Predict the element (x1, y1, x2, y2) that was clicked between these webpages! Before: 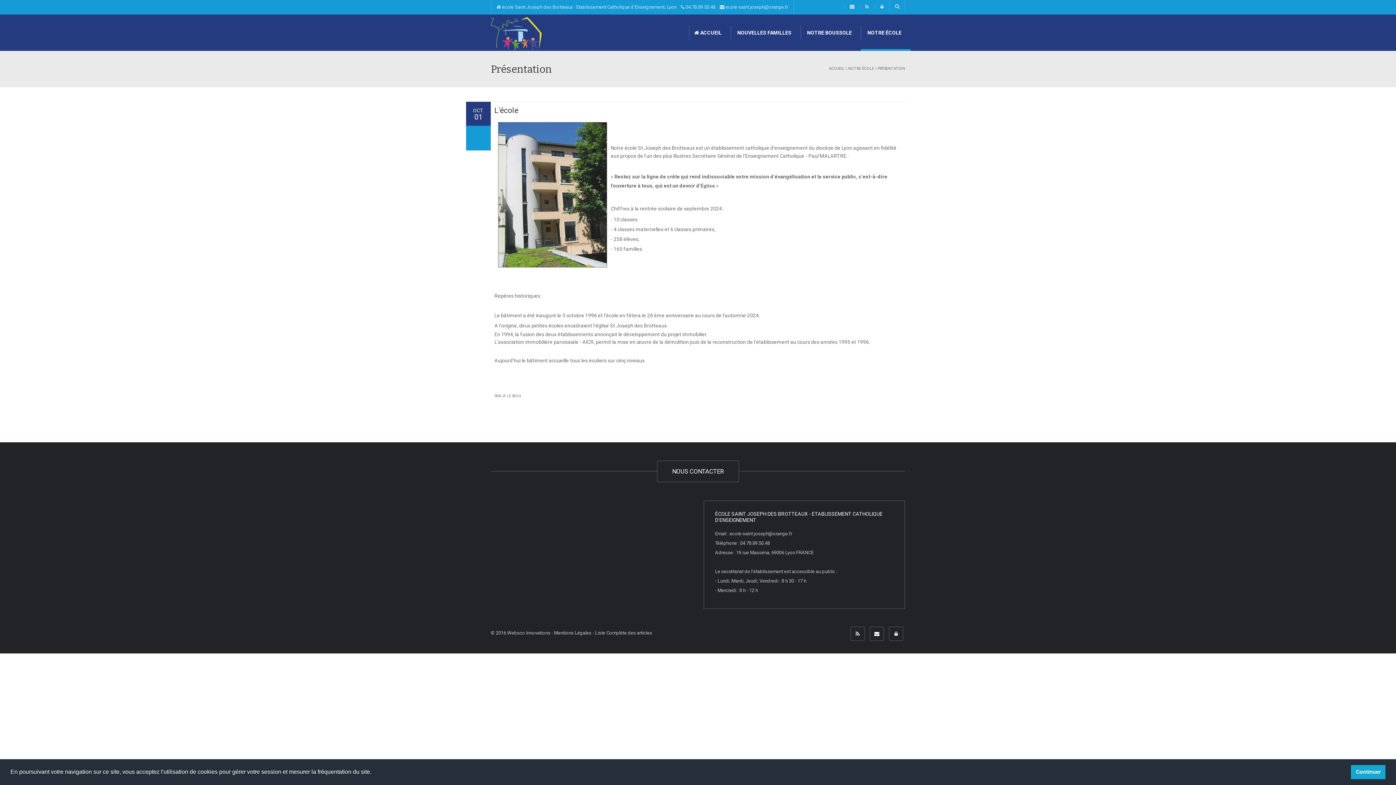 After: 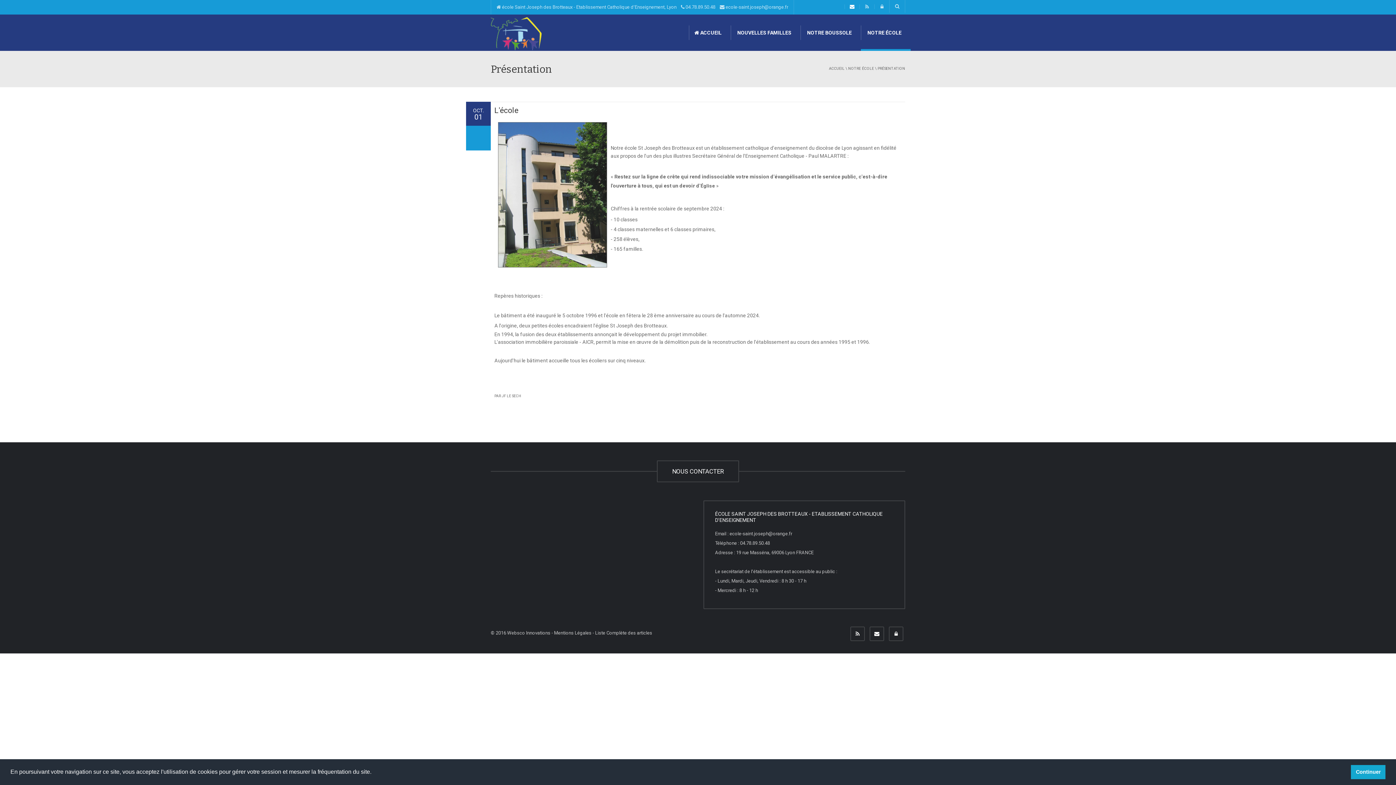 Action: bbox: (844, 4, 859, 9)